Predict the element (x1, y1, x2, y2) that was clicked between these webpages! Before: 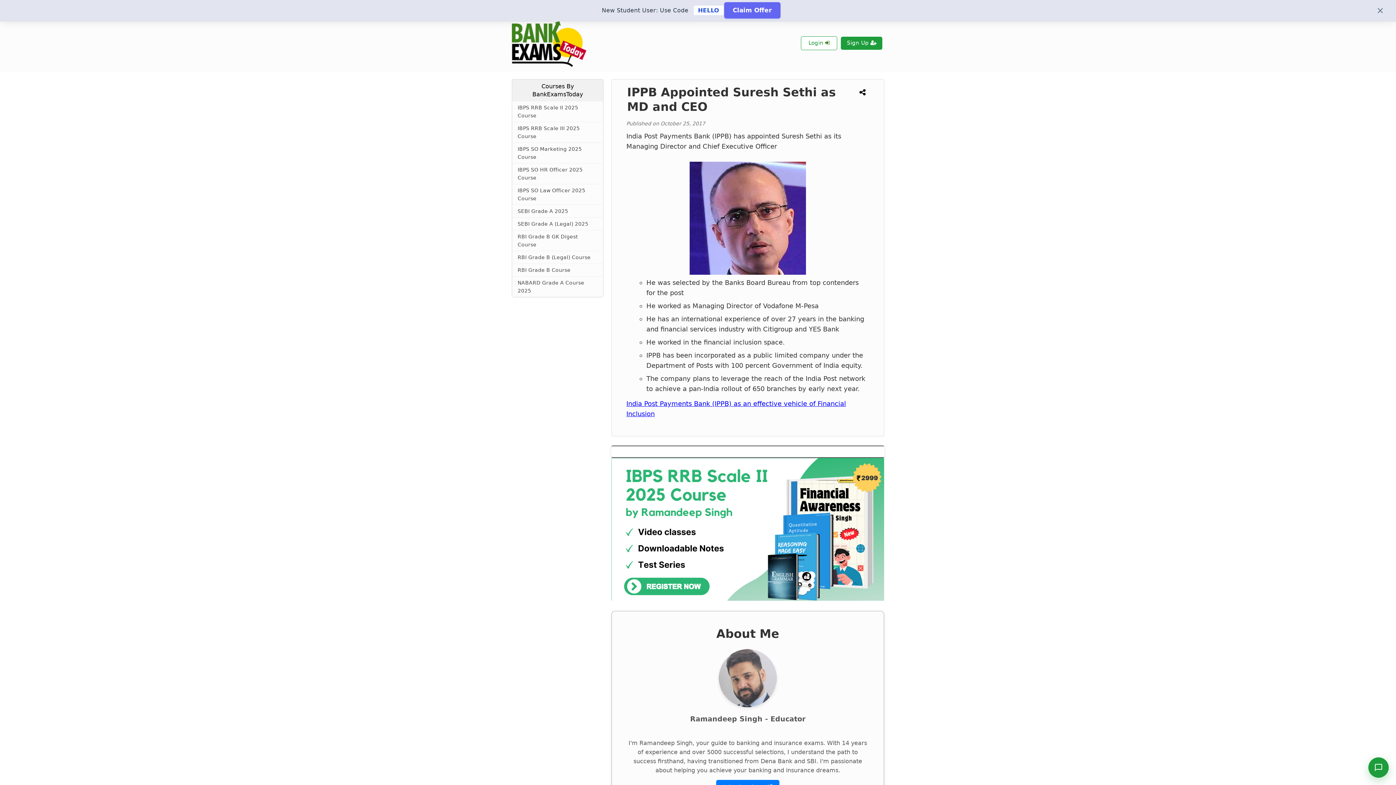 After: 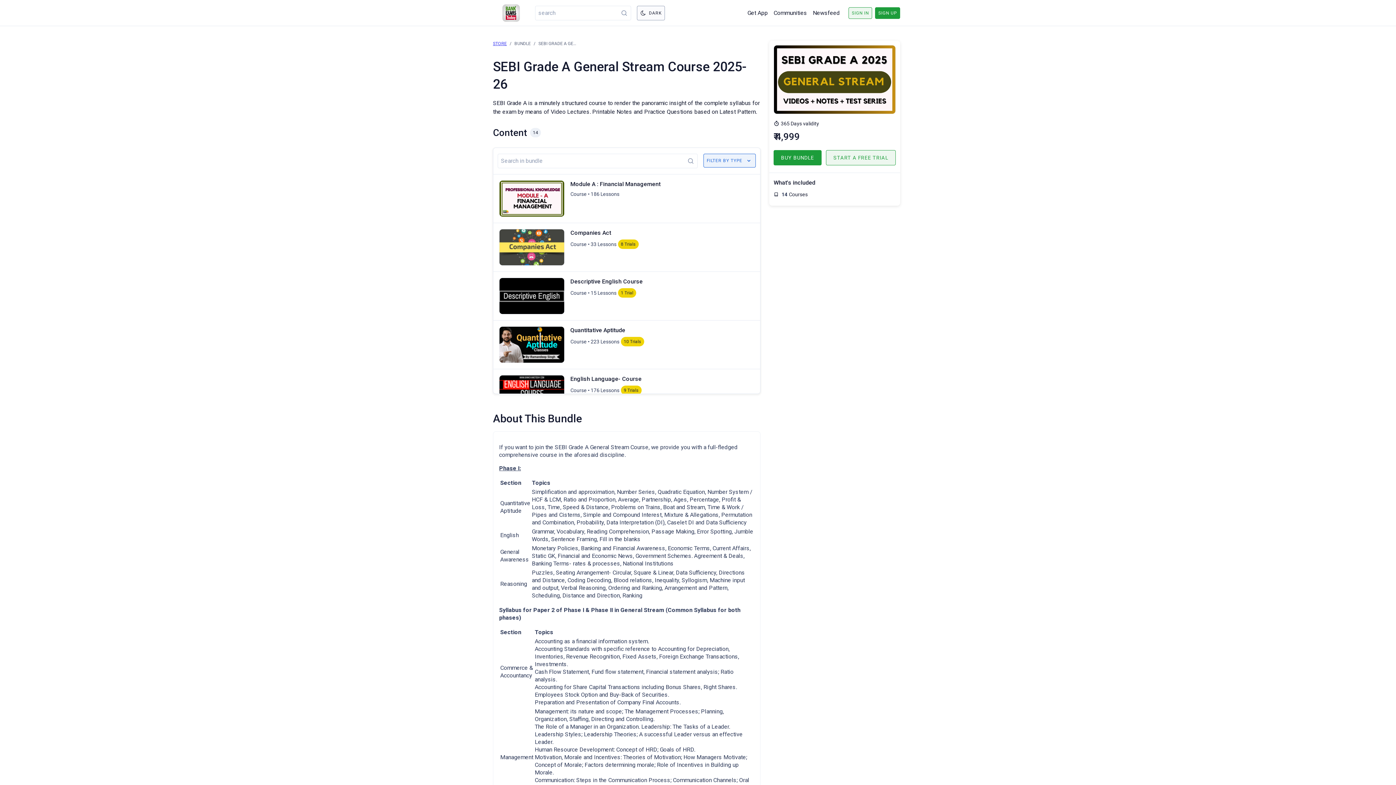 Action: bbox: (512, 205, 603, 217) label: SEBI Grade A 2025